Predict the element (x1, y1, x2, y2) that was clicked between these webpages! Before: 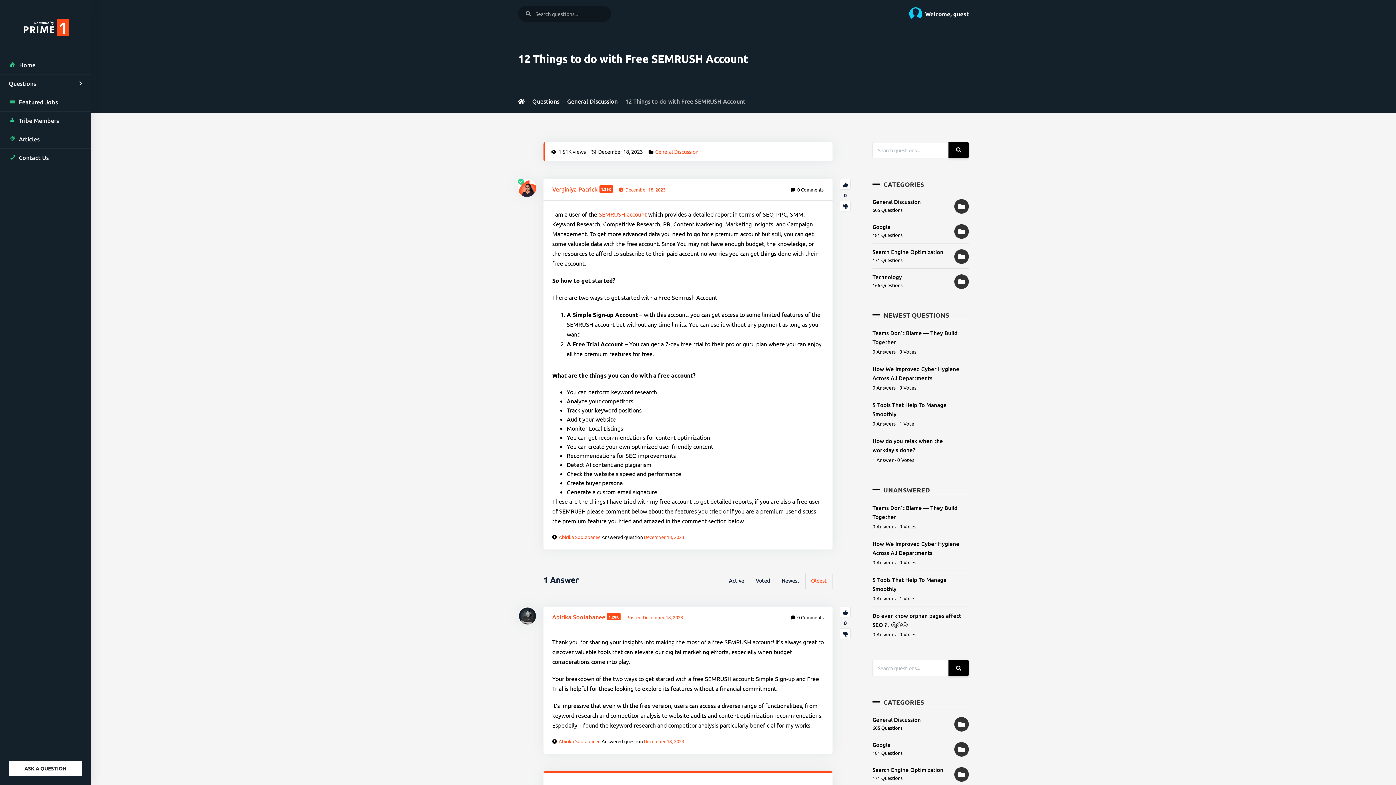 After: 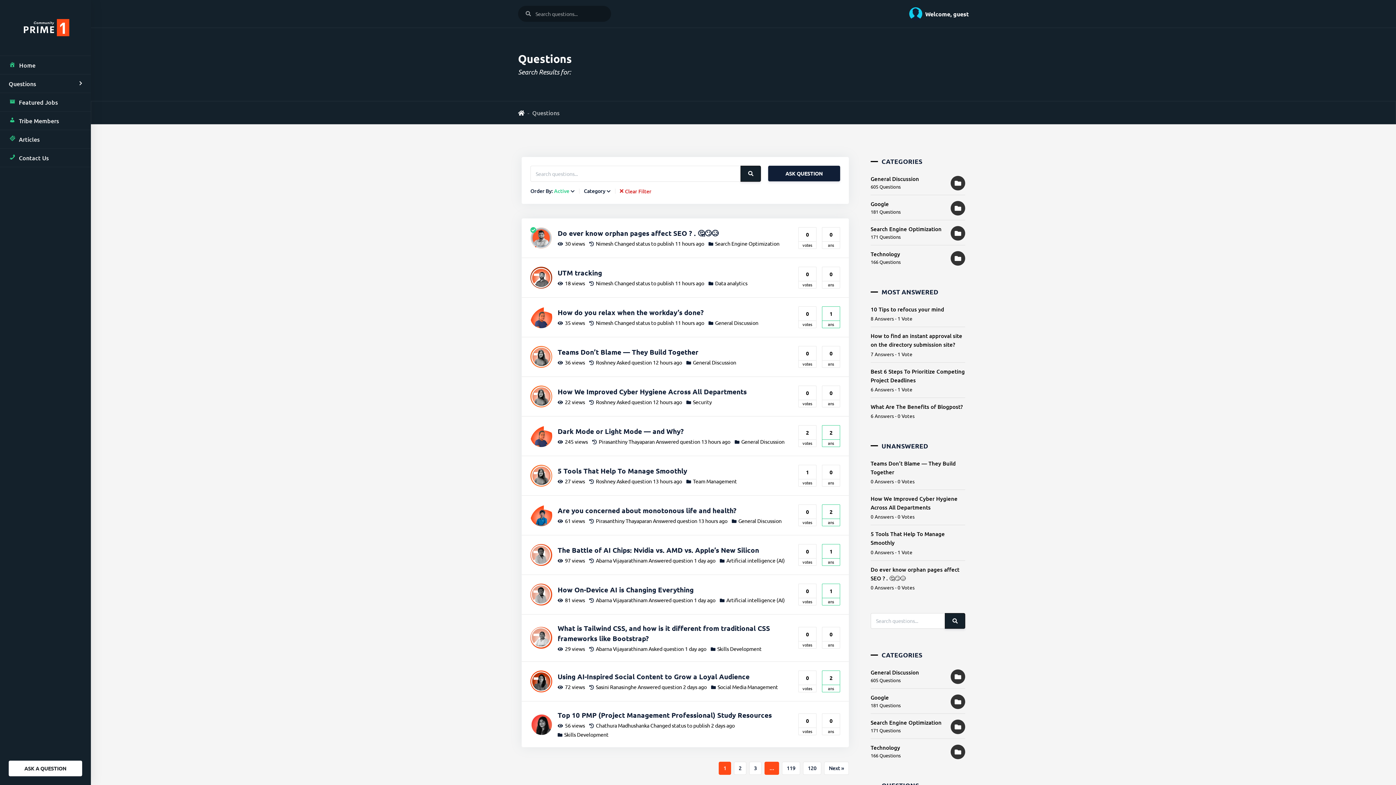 Action: bbox: (948, 660, 969, 676)